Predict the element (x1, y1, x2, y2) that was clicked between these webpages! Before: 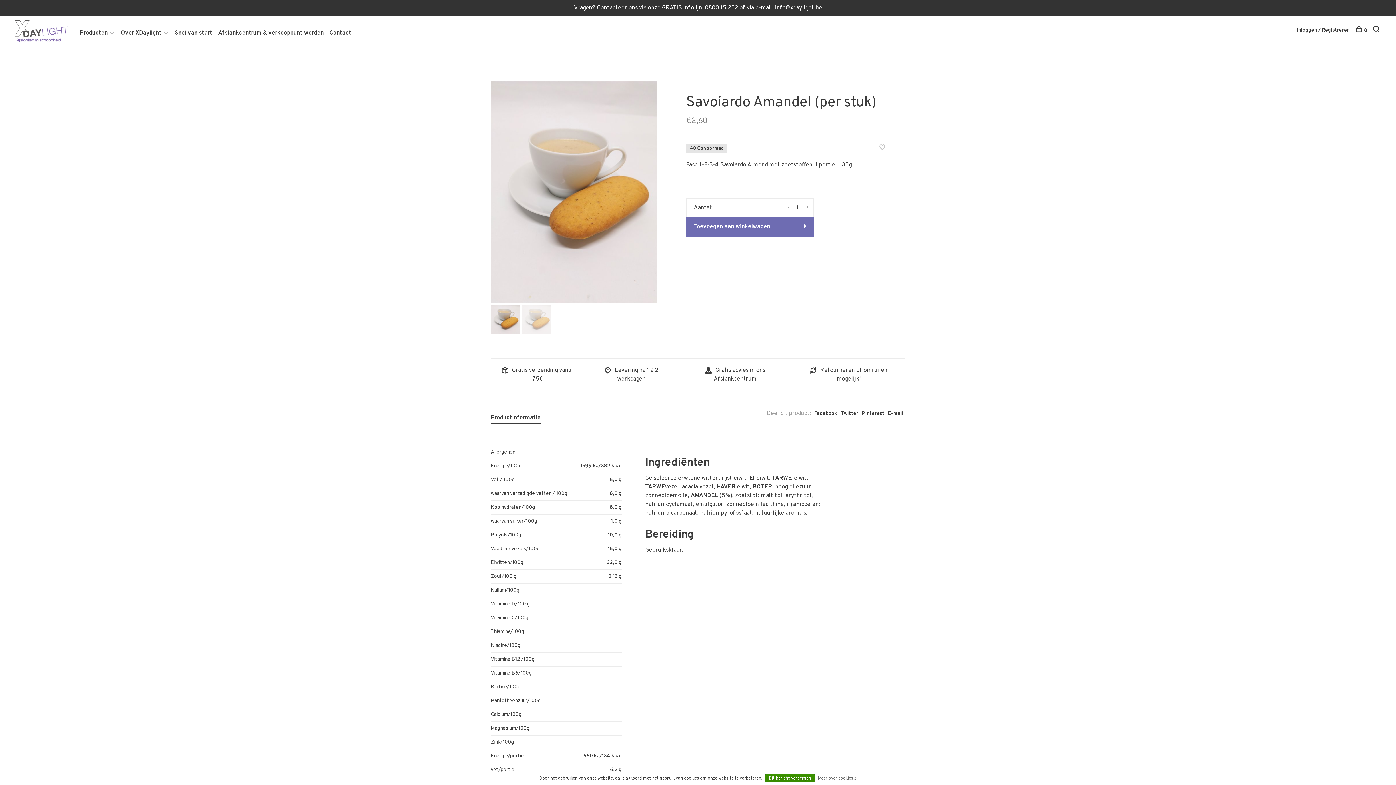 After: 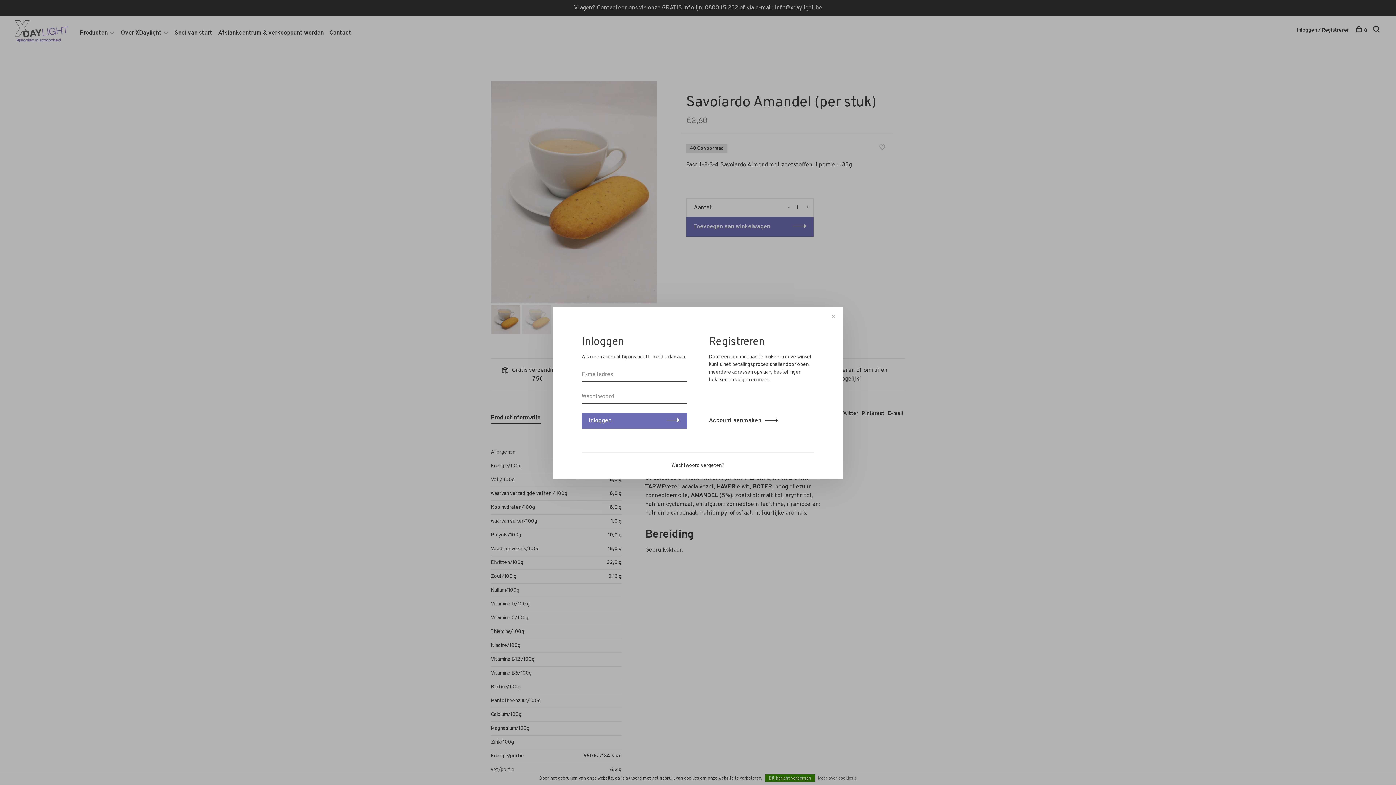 Action: bbox: (879, 144, 885, 152)